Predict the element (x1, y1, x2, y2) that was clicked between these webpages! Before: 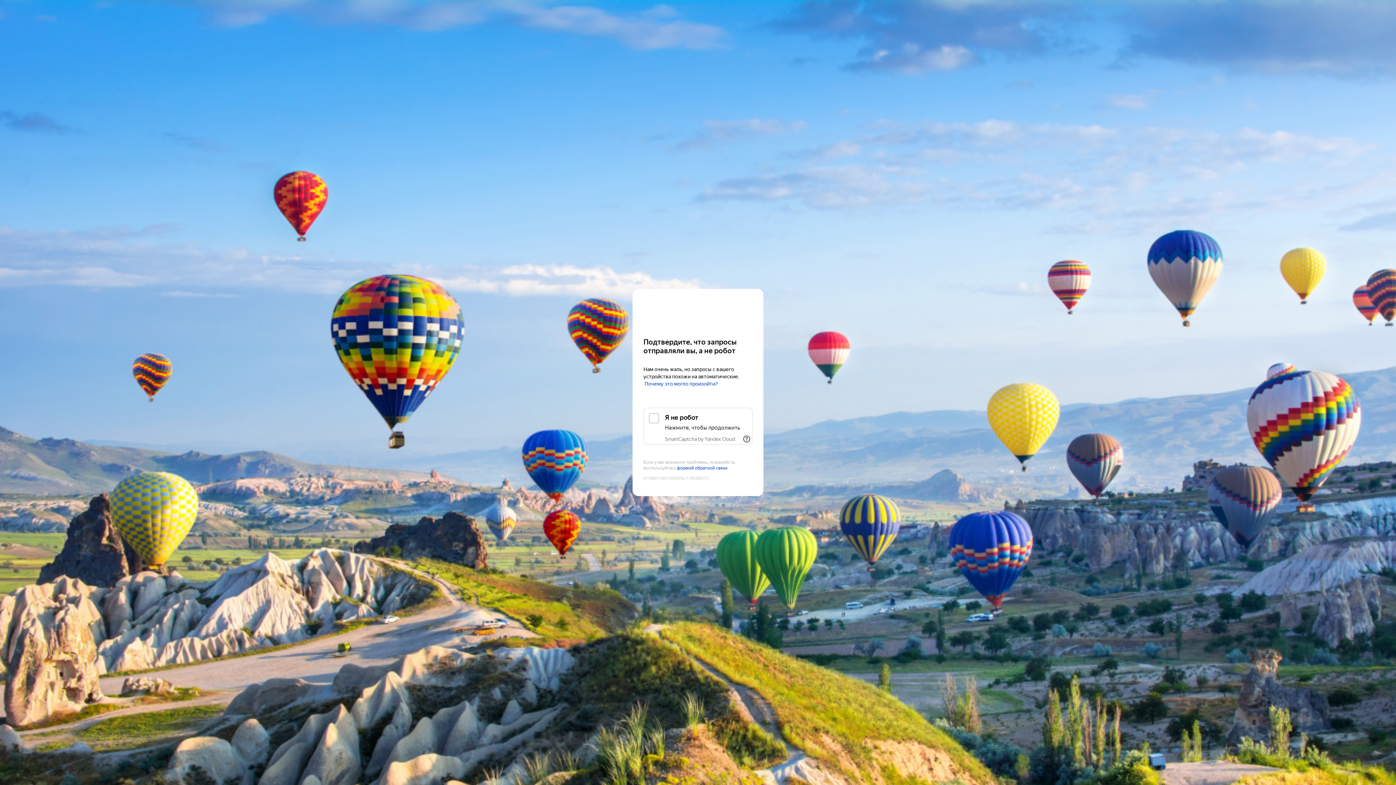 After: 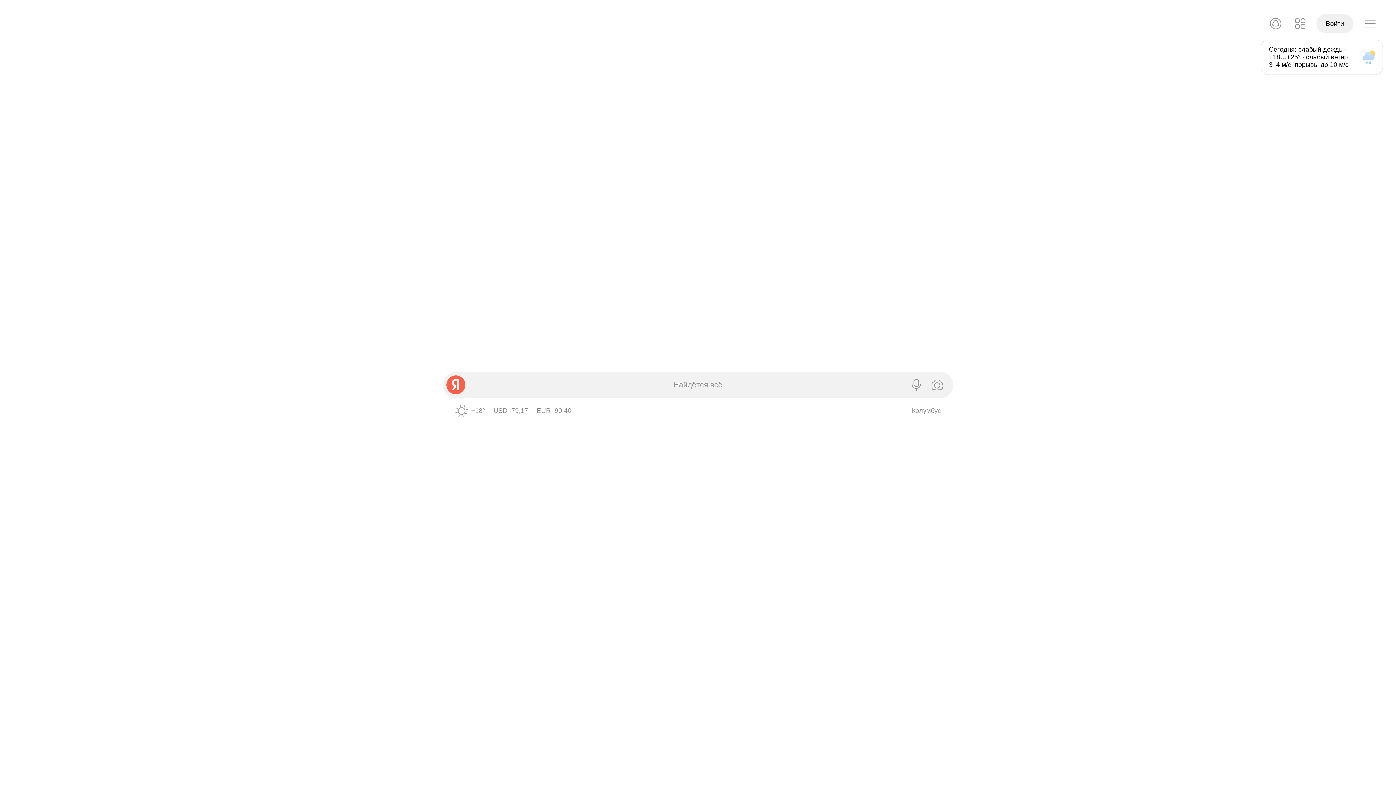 Action: label: Yandex bbox: (643, 303, 752, 316)